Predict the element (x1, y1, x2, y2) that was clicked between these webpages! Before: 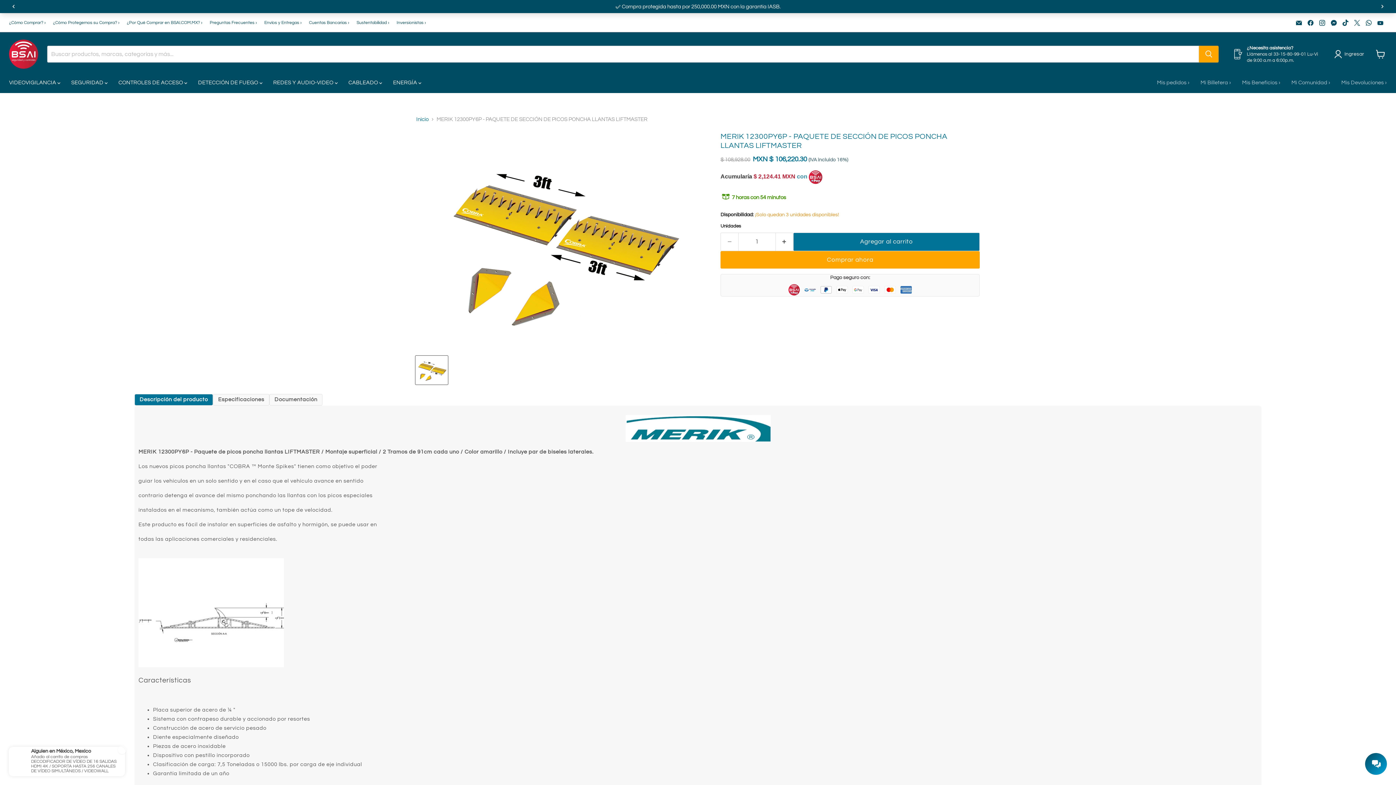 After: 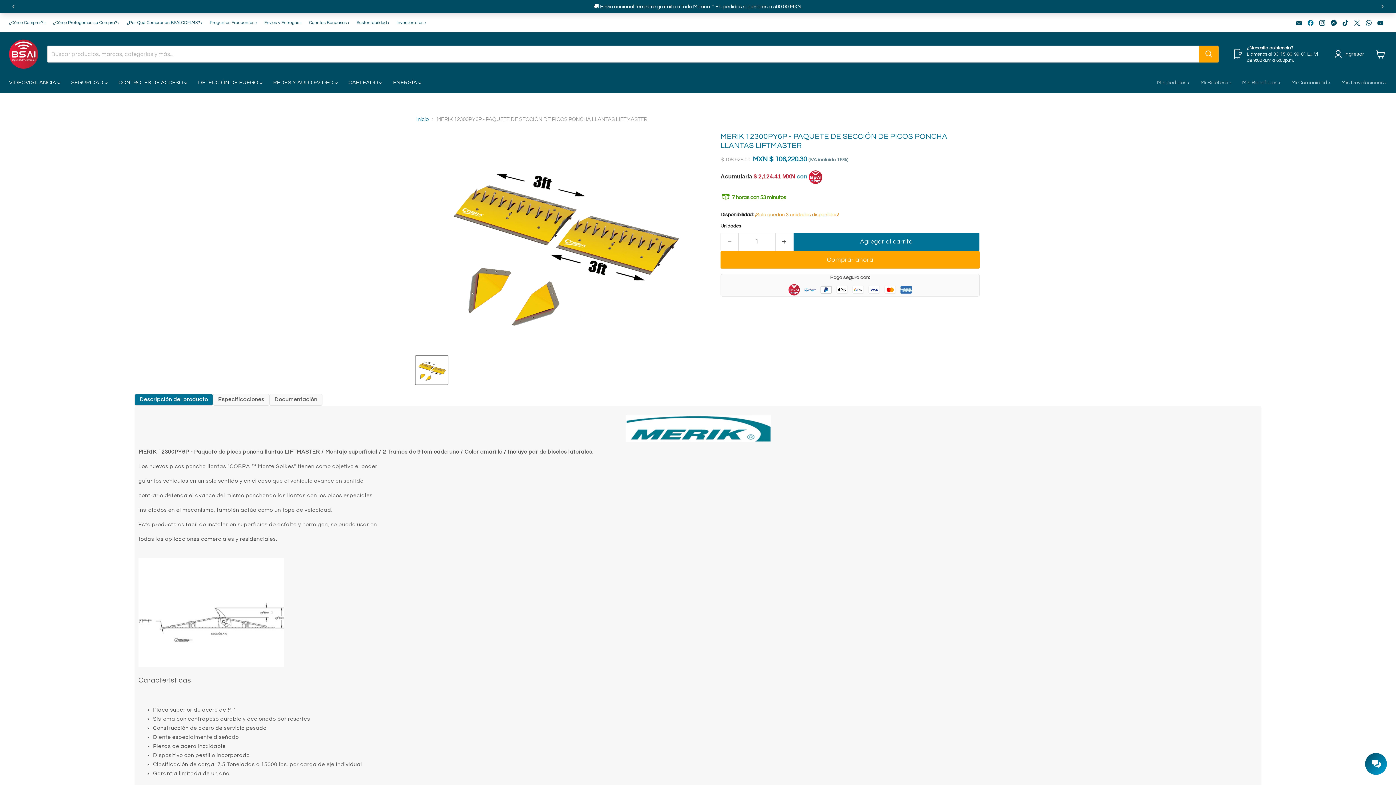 Action: bbox: (1305, 4, 1316, 14) label: Encuéntrenos en Facebook